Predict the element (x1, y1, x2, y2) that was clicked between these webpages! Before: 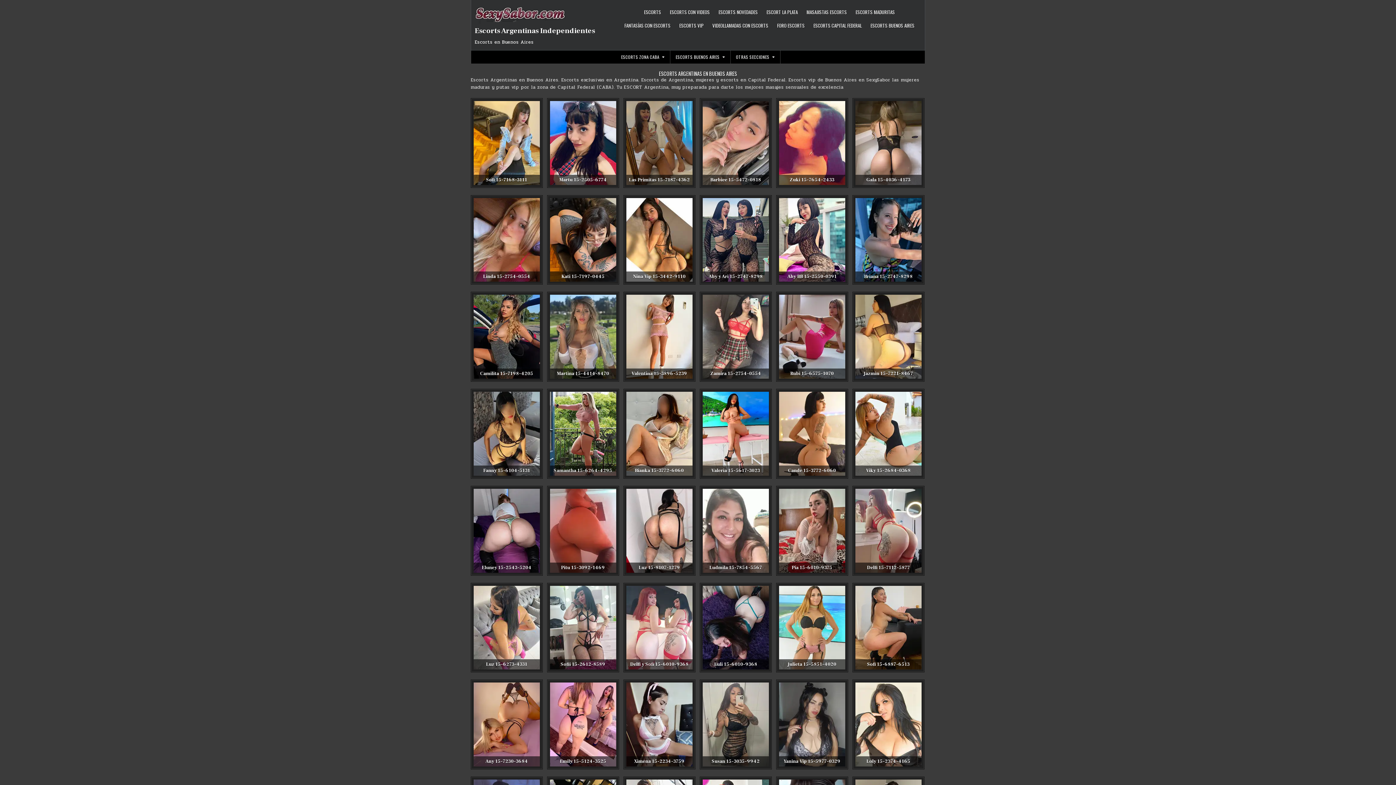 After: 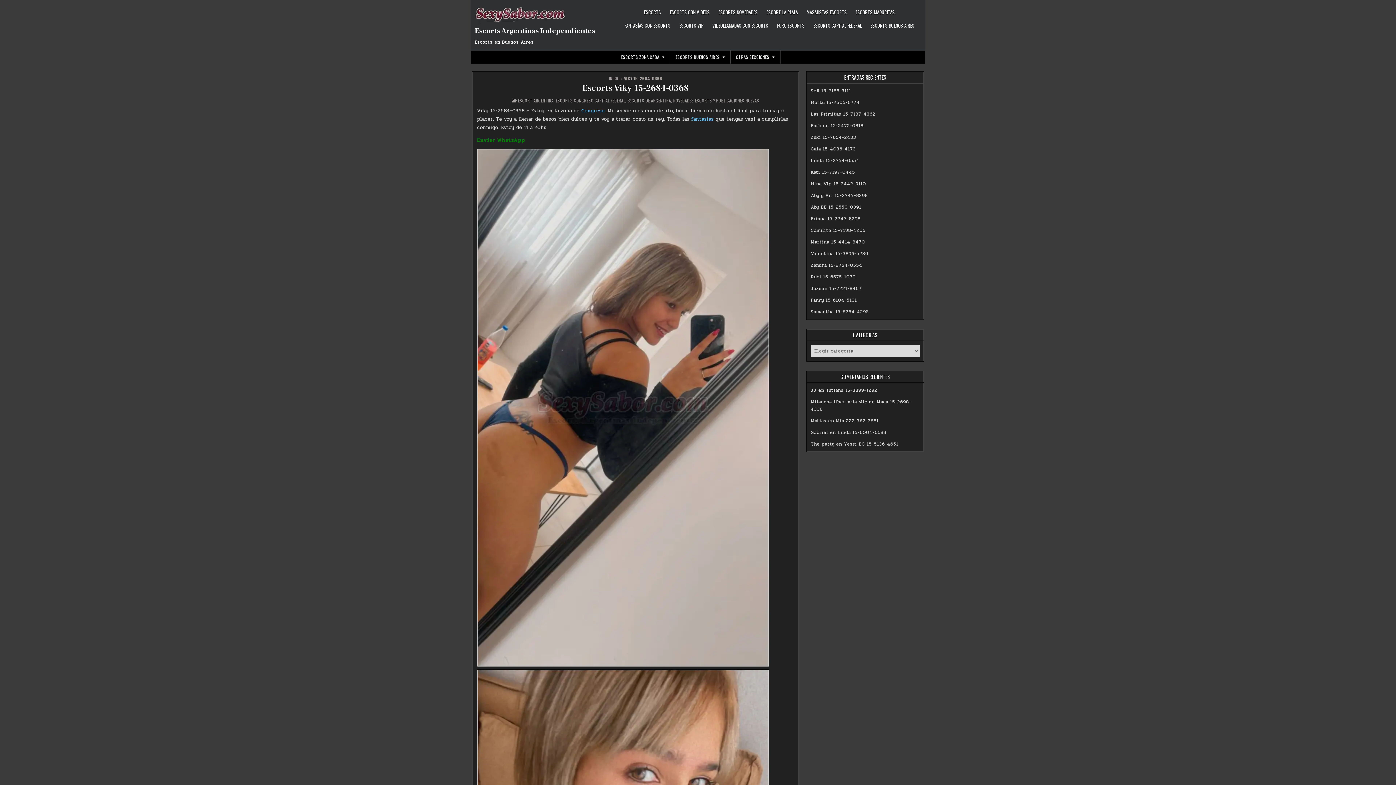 Action: bbox: (855, 392, 921, 475)